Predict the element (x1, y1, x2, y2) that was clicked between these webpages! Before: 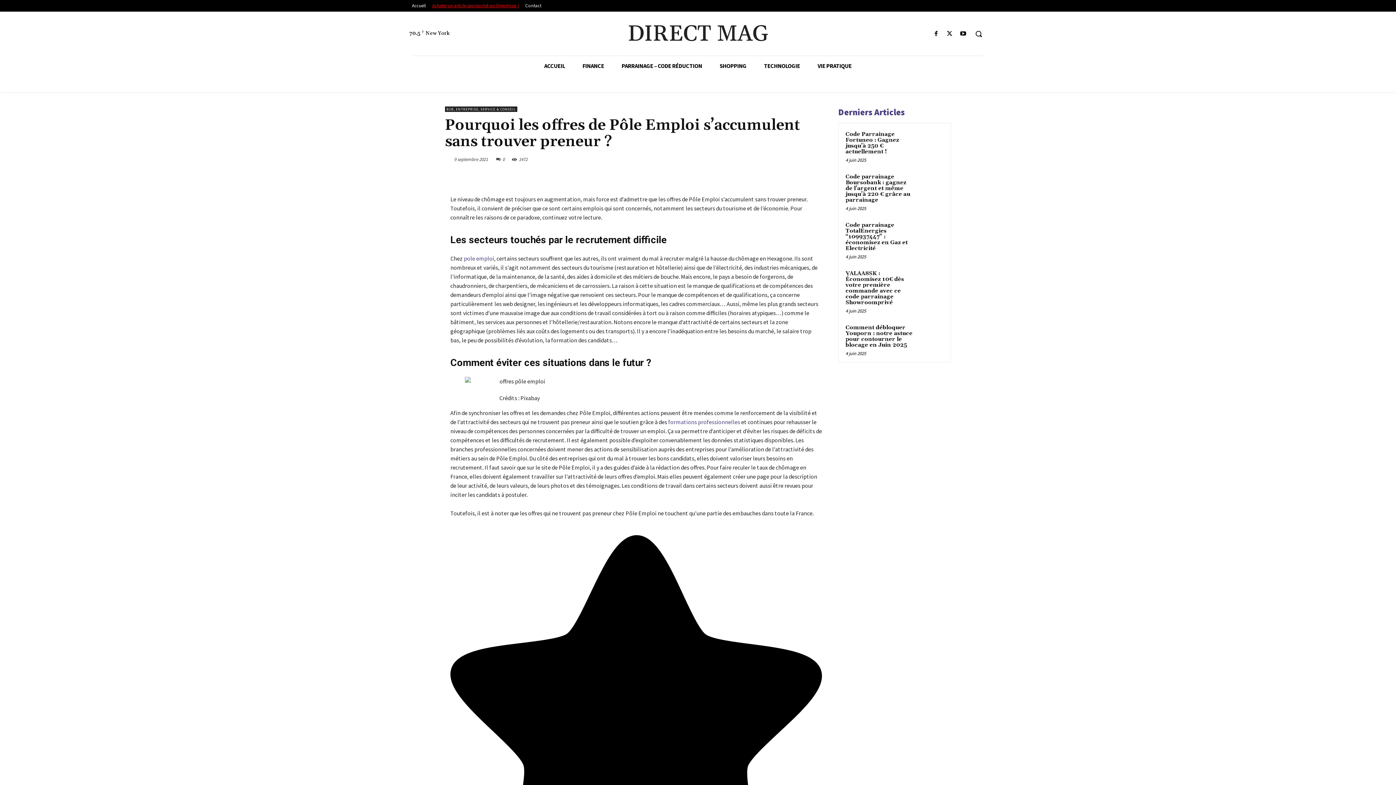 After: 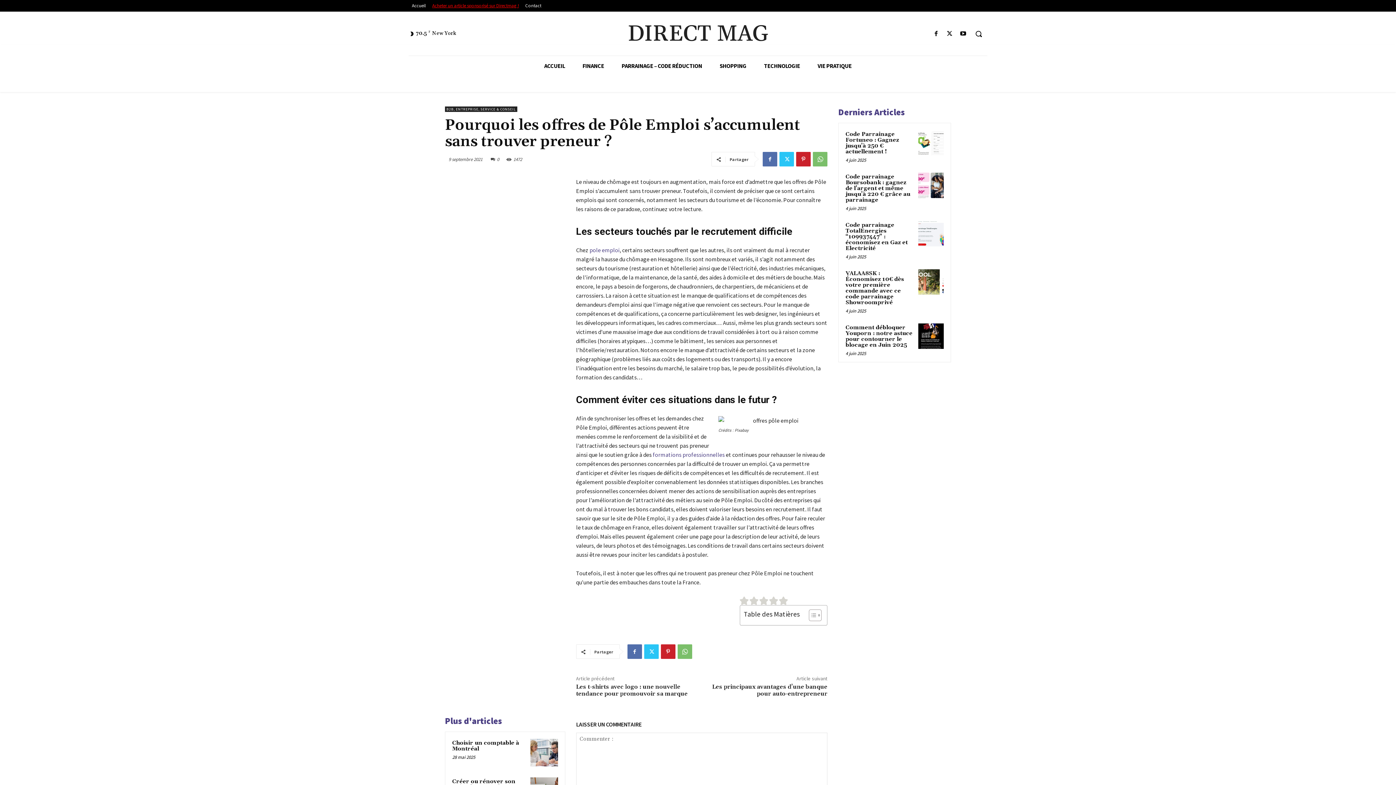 Action: bbox: (740, 169, 754, 183)